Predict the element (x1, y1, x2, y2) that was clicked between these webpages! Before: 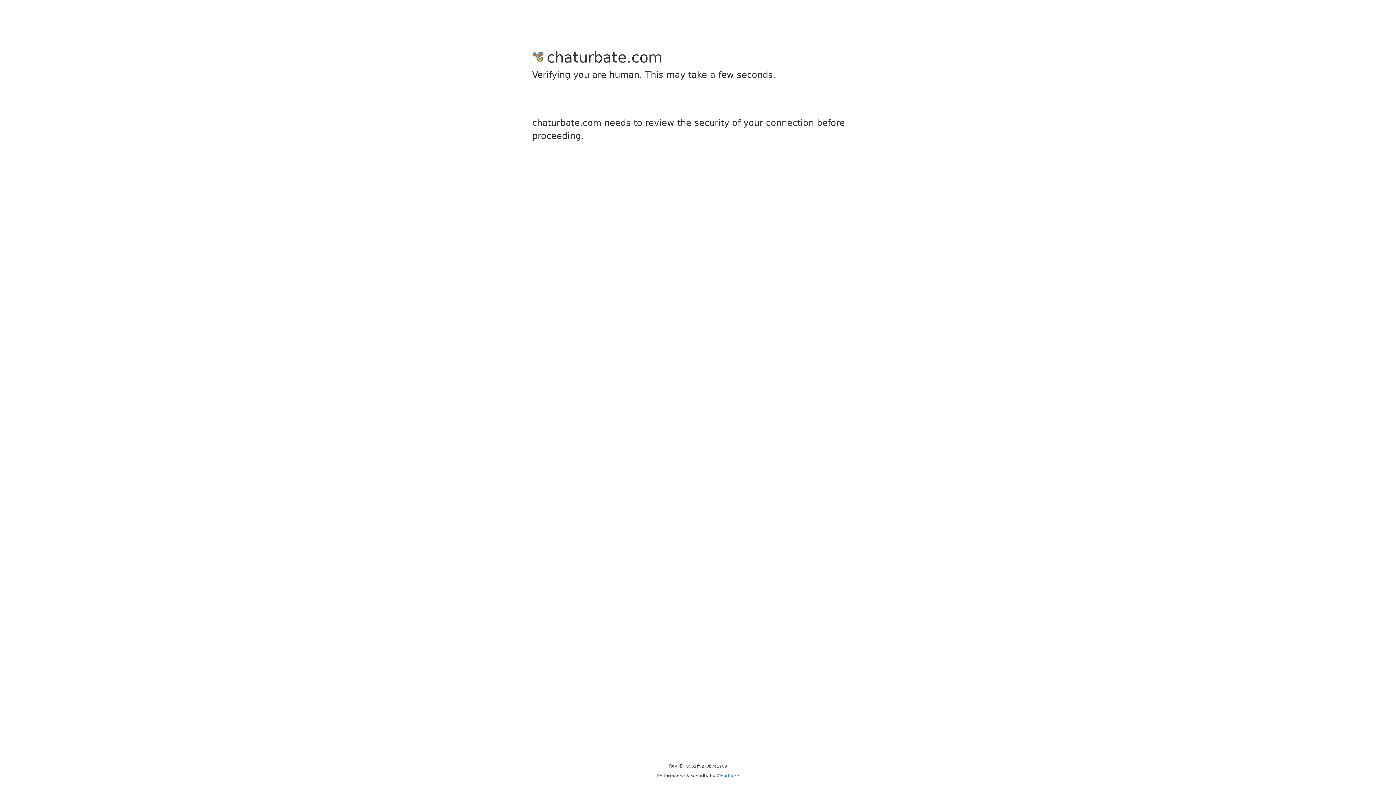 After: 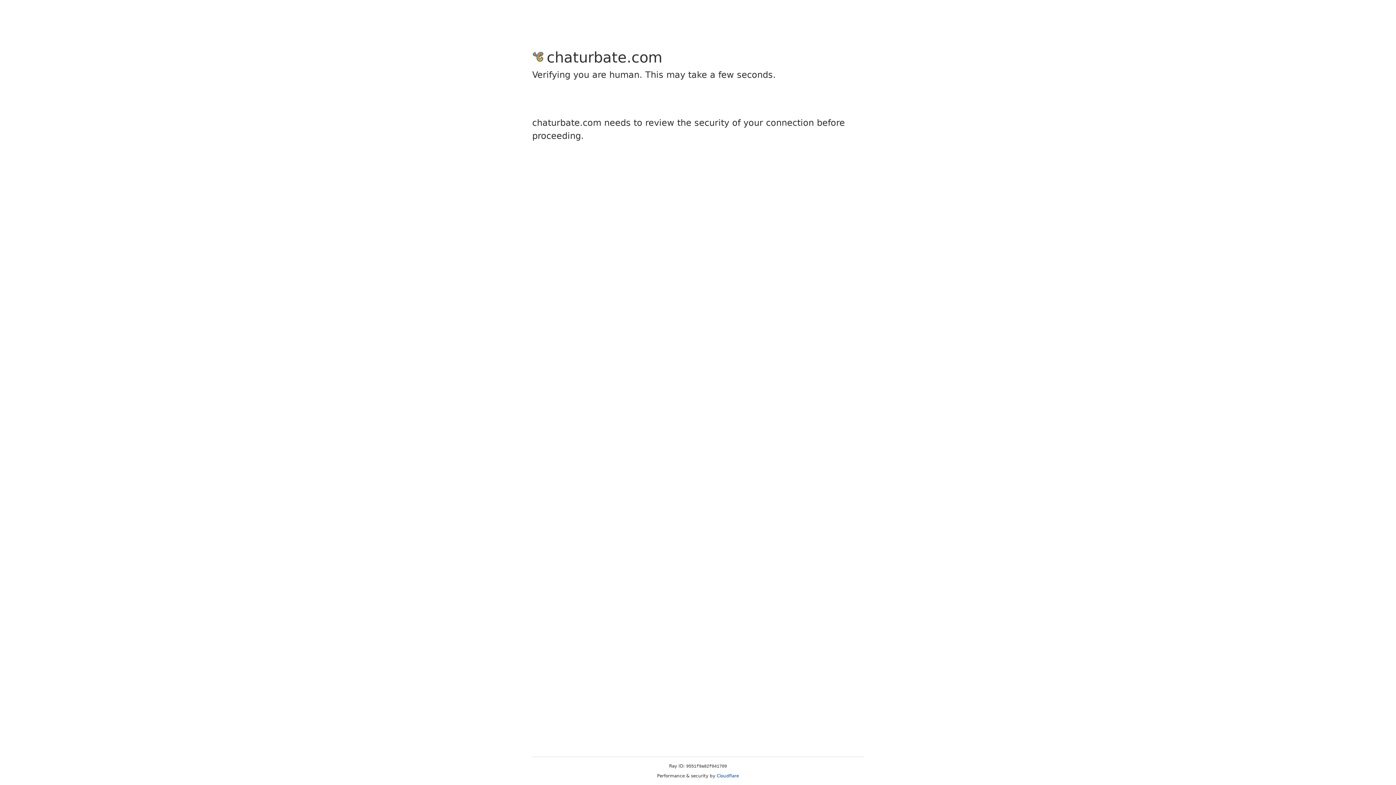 Action: bbox: (716, 773, 739, 778) label: Cloudflare